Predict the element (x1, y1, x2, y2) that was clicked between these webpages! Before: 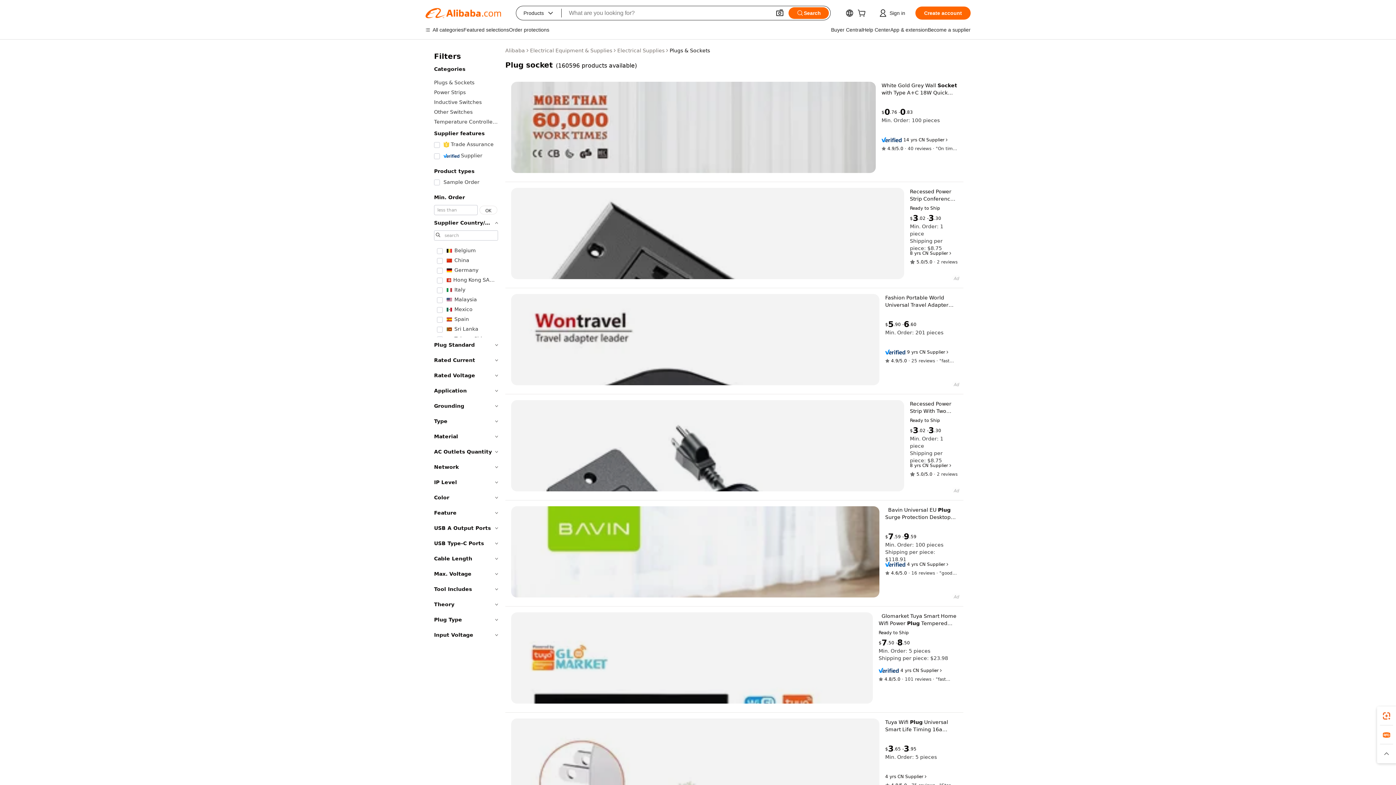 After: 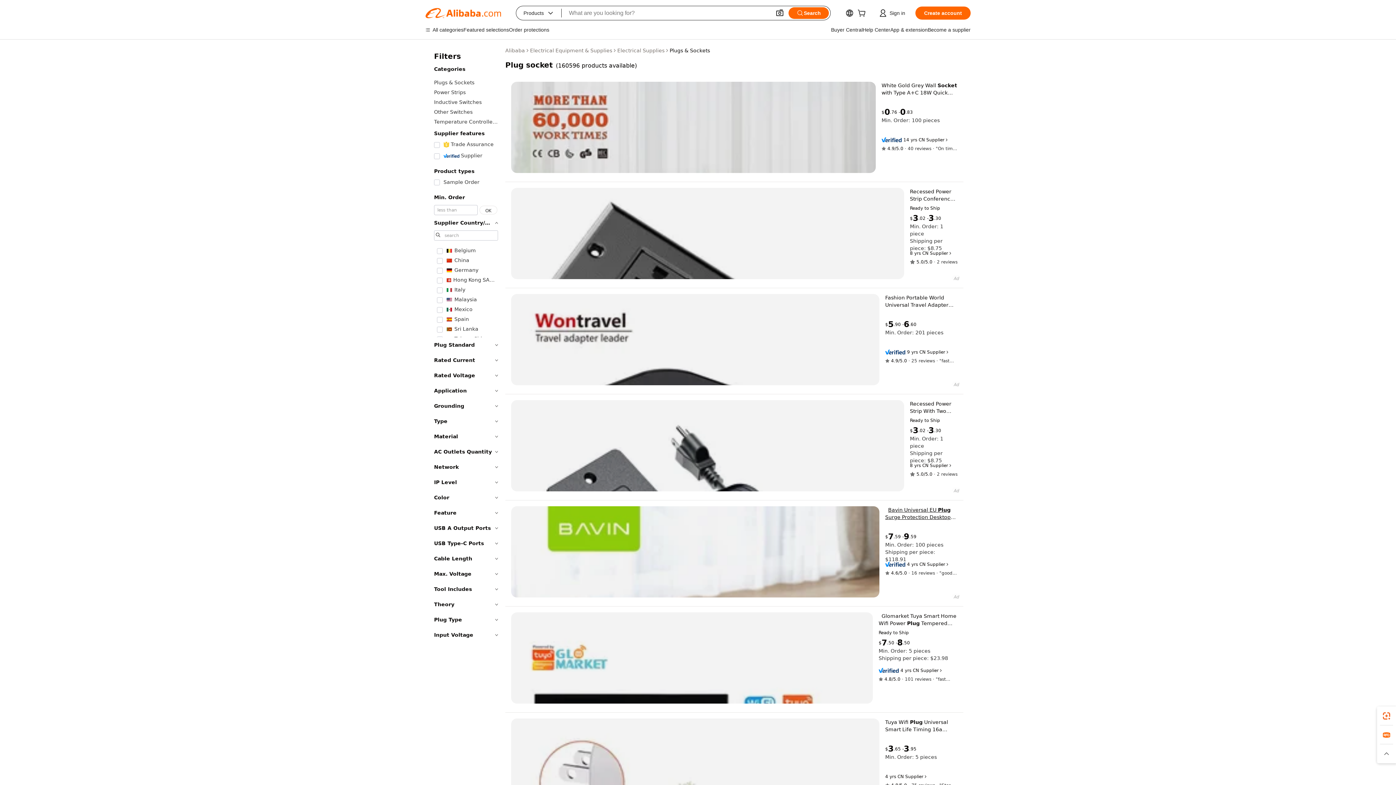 Action: label: Bavin Universal EU Plug Surge Protection Desktop Multi Functional Power Strip Extension Socket With 4 USB Ports 4 Power Outlets bbox: (885, 506, 957, 521)